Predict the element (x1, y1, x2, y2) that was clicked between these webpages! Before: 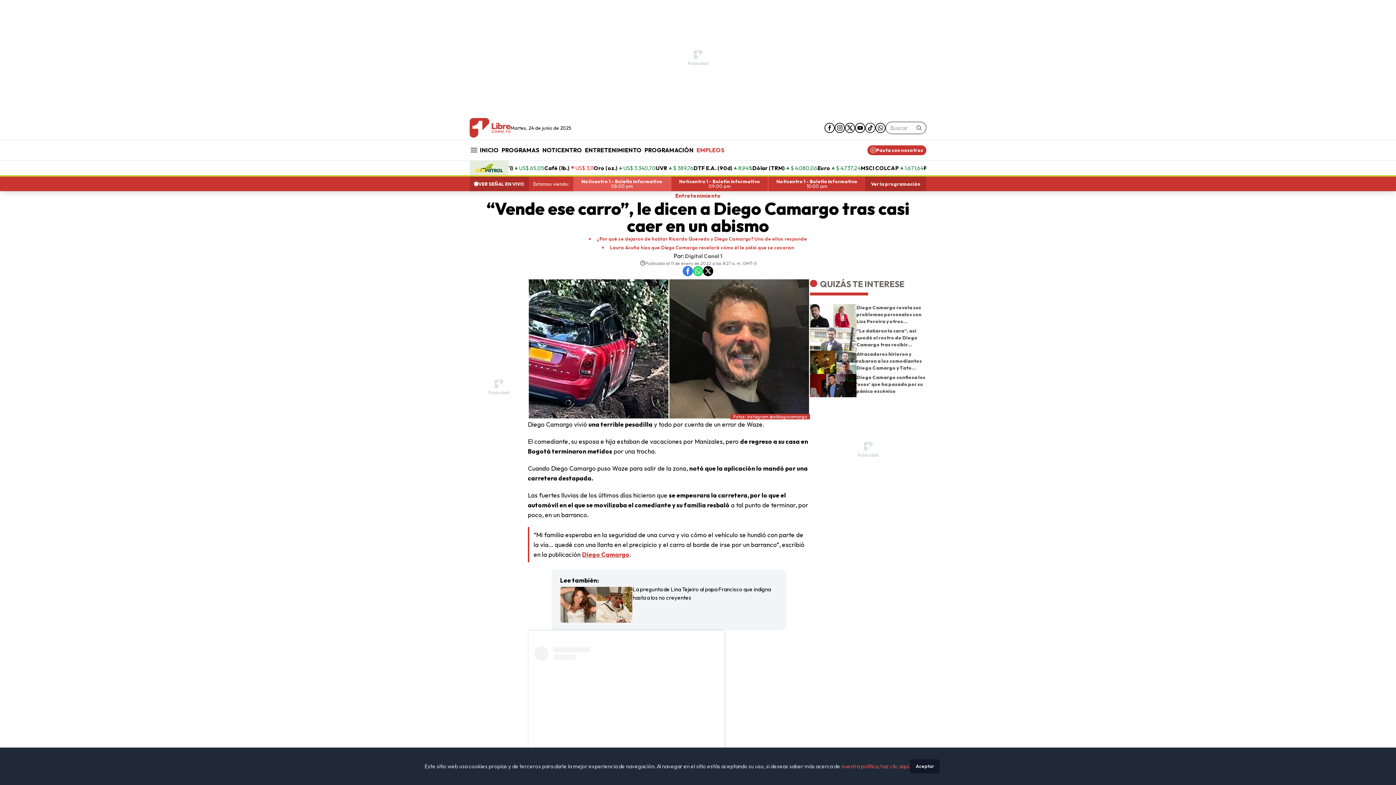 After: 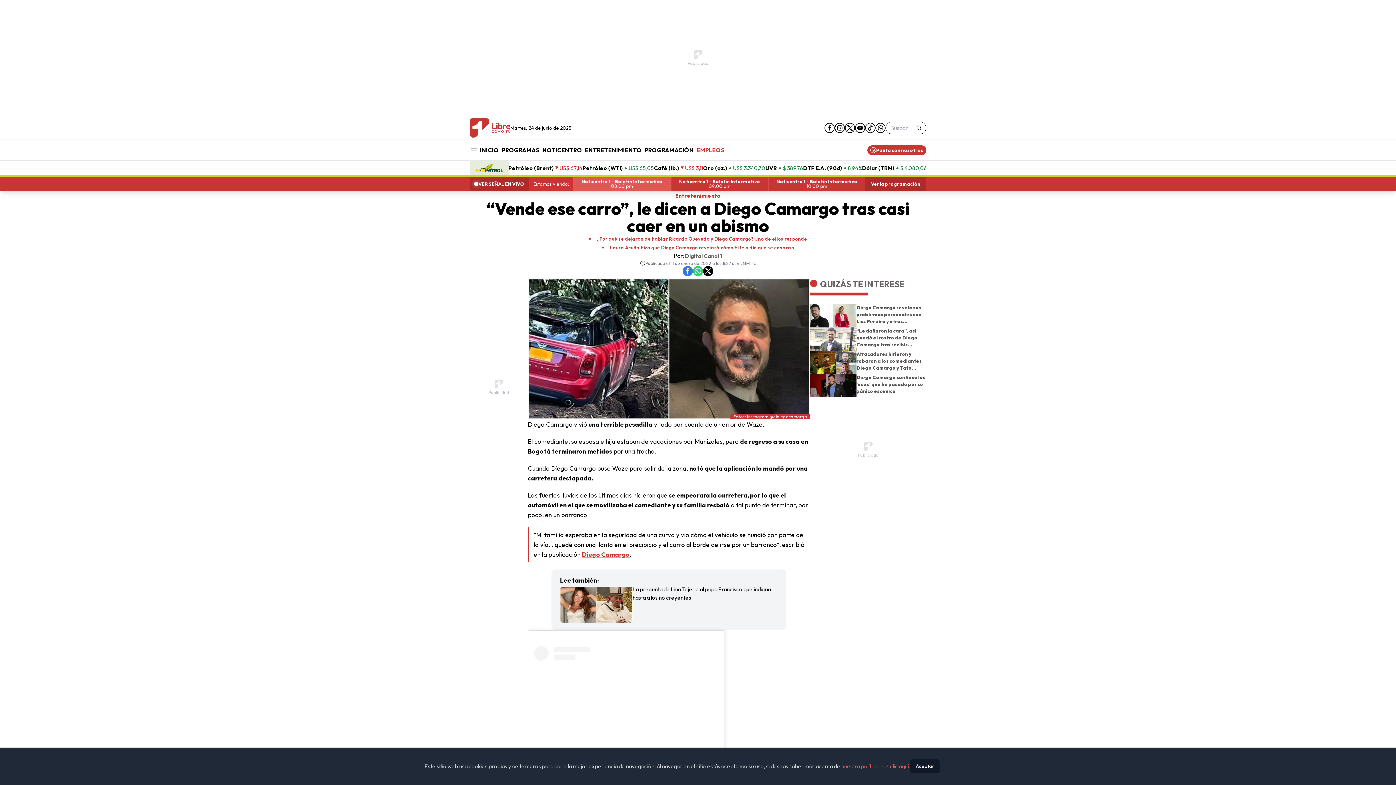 Action: bbox: (841, 763, 910, 770) label: nuestra política, haz clic aquí.